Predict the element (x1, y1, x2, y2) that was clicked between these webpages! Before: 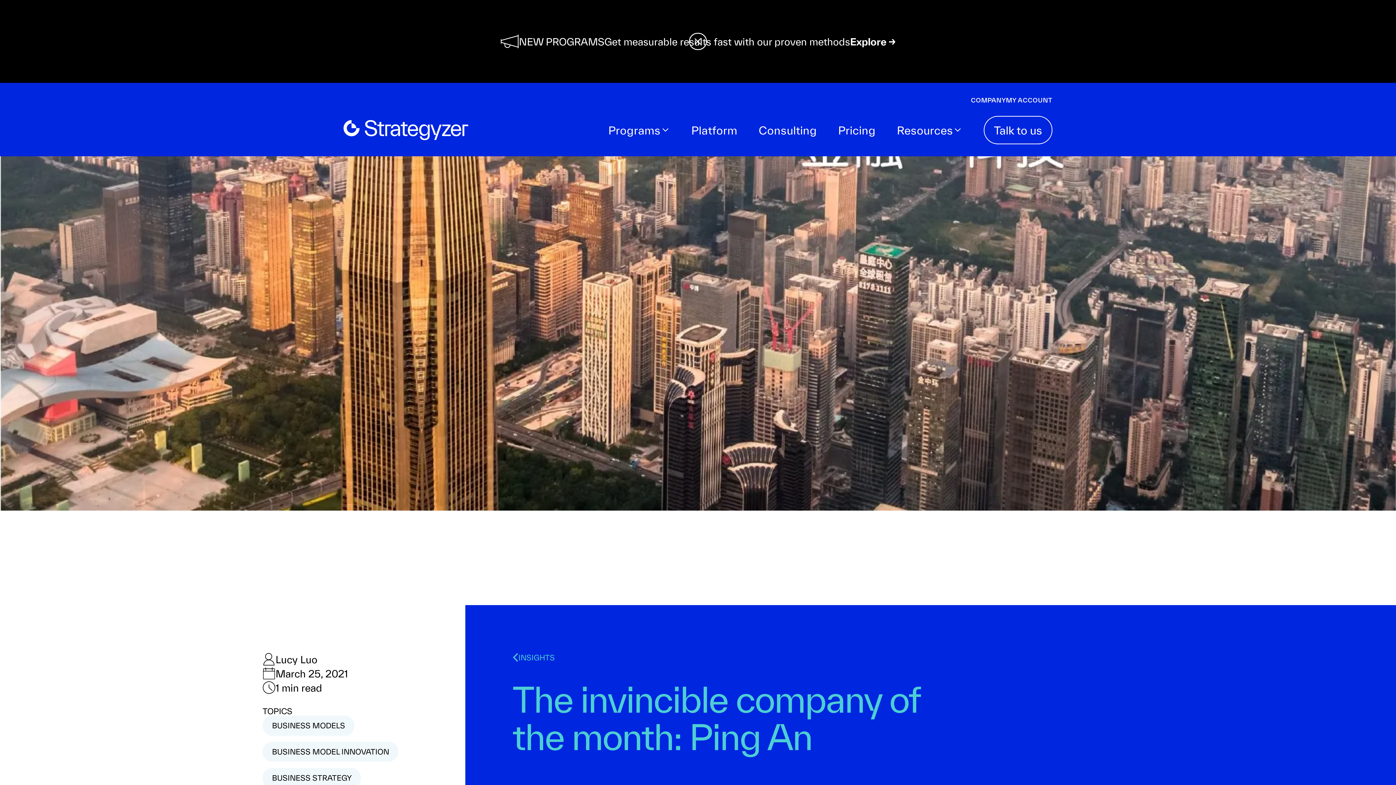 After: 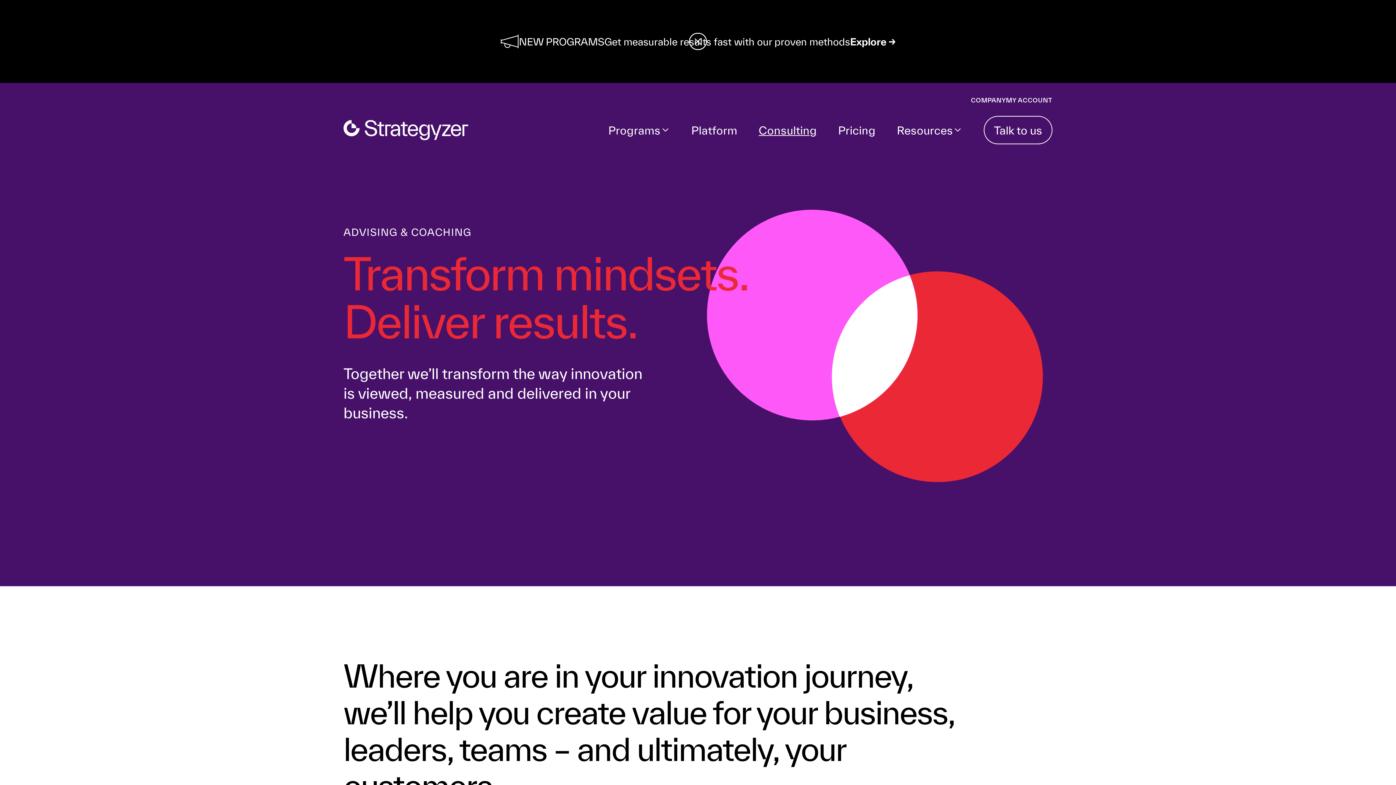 Action: bbox: (748, 104, 827, 156) label: Consulting